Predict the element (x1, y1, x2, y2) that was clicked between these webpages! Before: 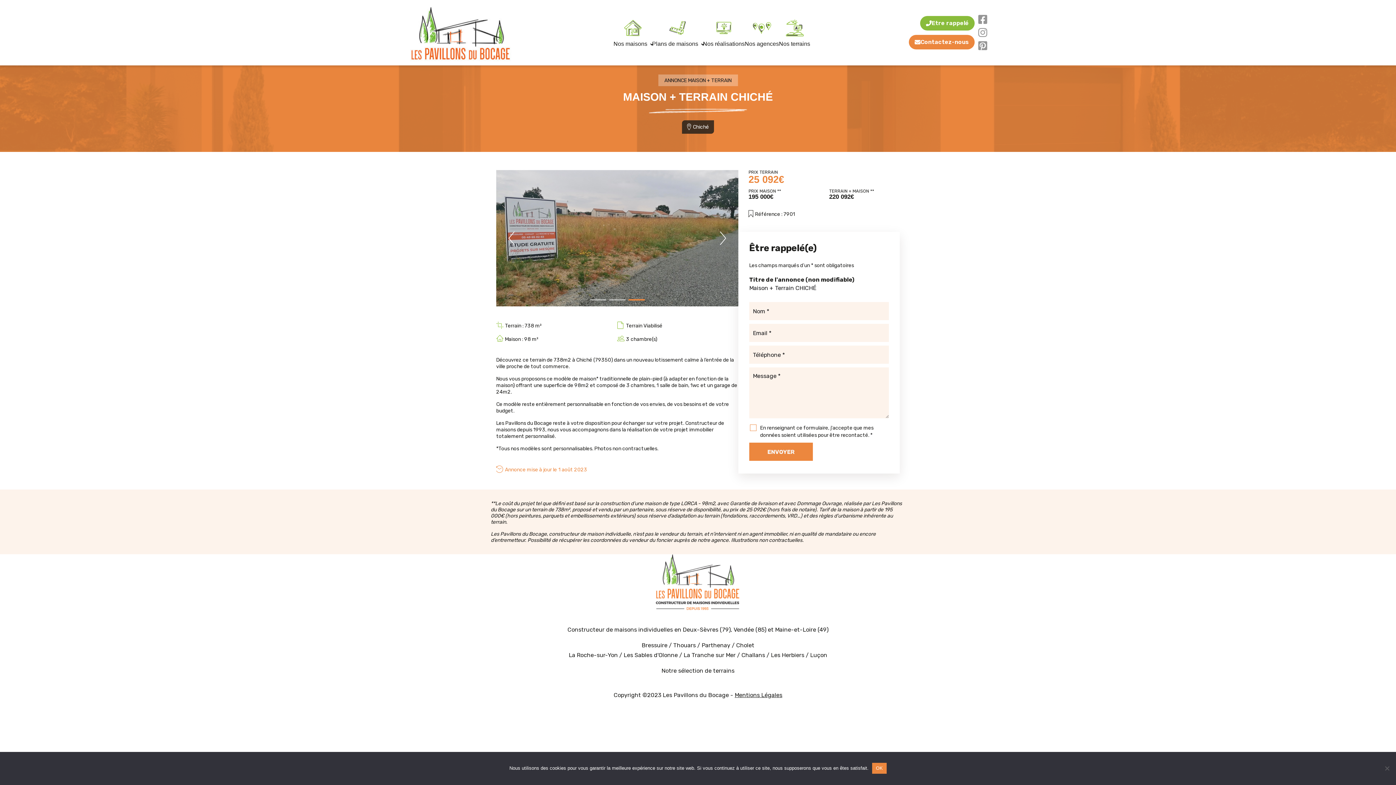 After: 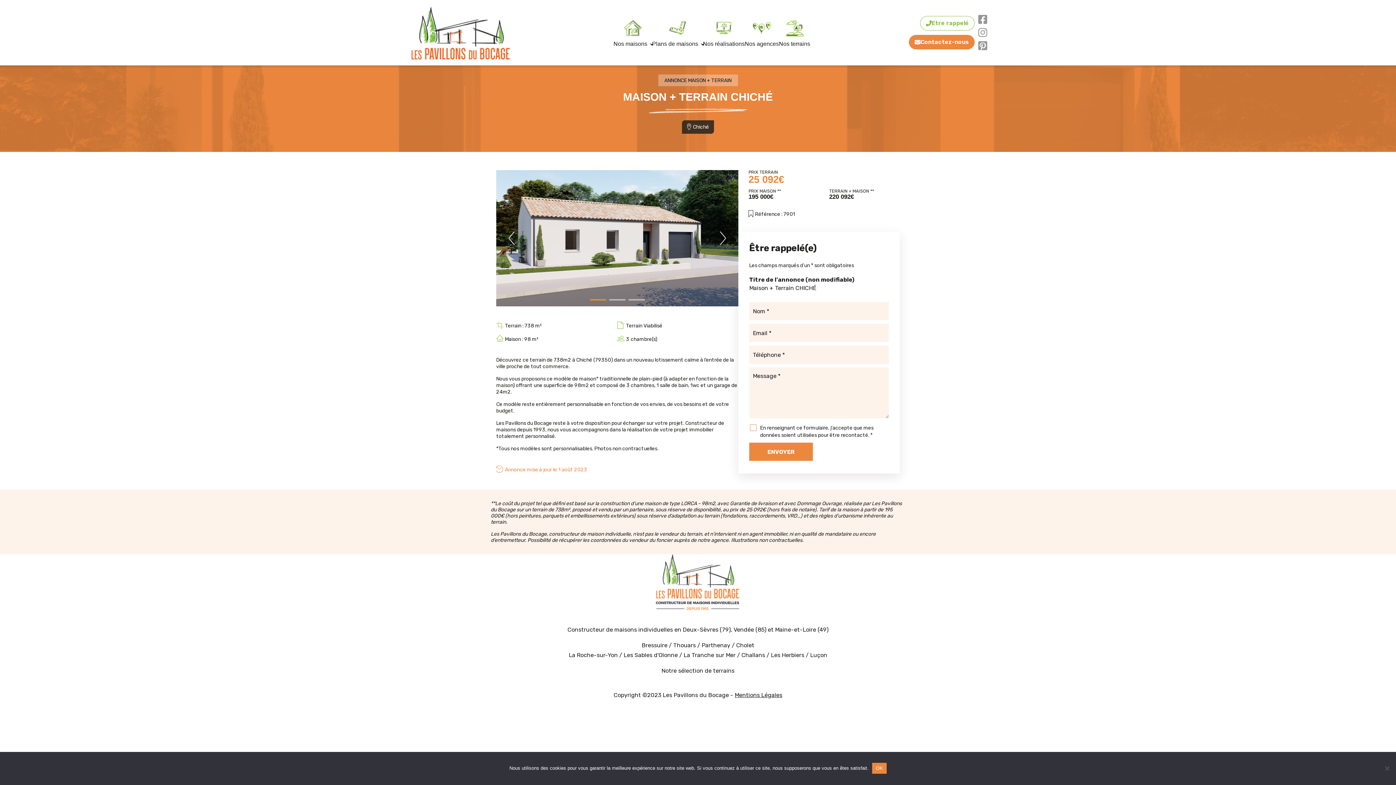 Action: bbox: (920, 16, 974, 30) label: Etre rappelé